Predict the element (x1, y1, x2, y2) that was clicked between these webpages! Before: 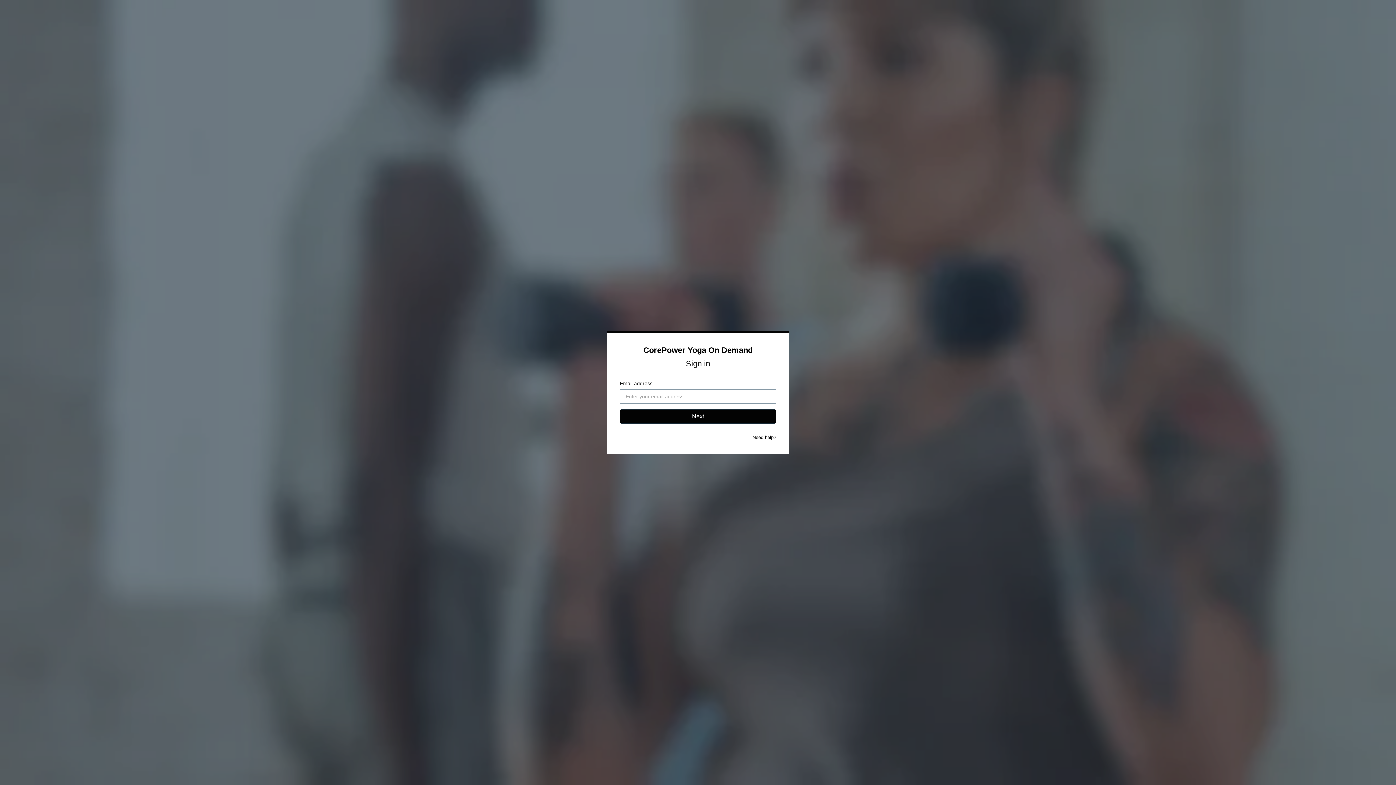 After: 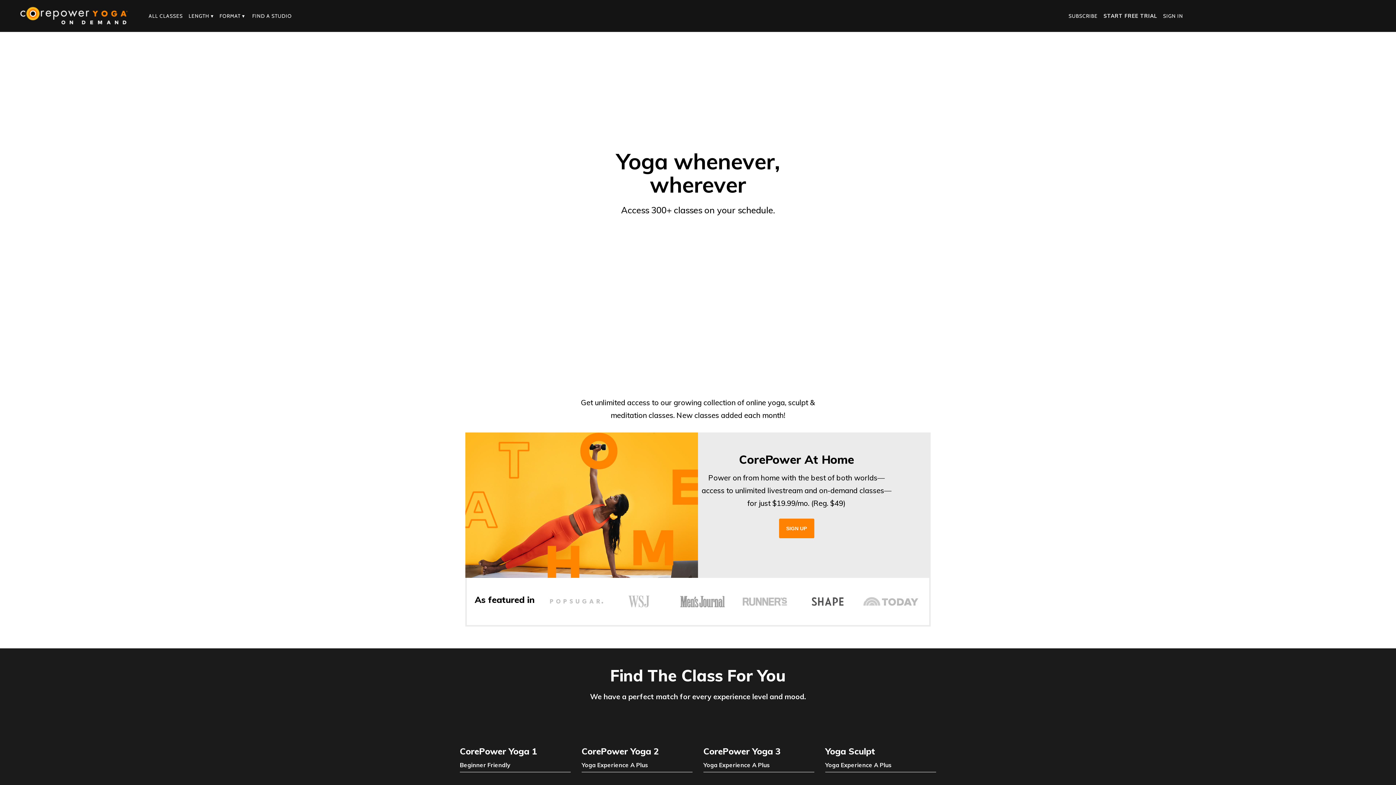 Action: bbox: (643, 345, 752, 354) label: CorePower Yoga On Demand